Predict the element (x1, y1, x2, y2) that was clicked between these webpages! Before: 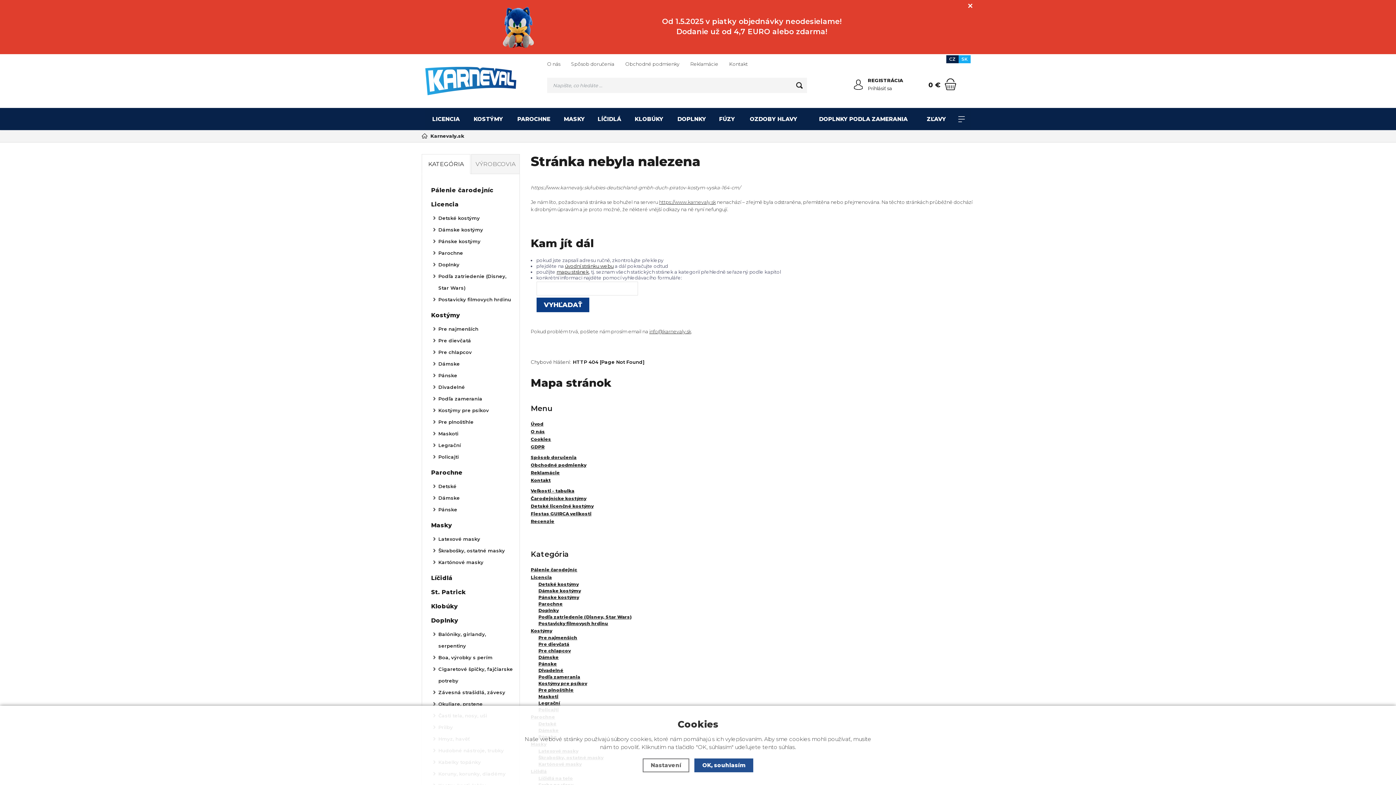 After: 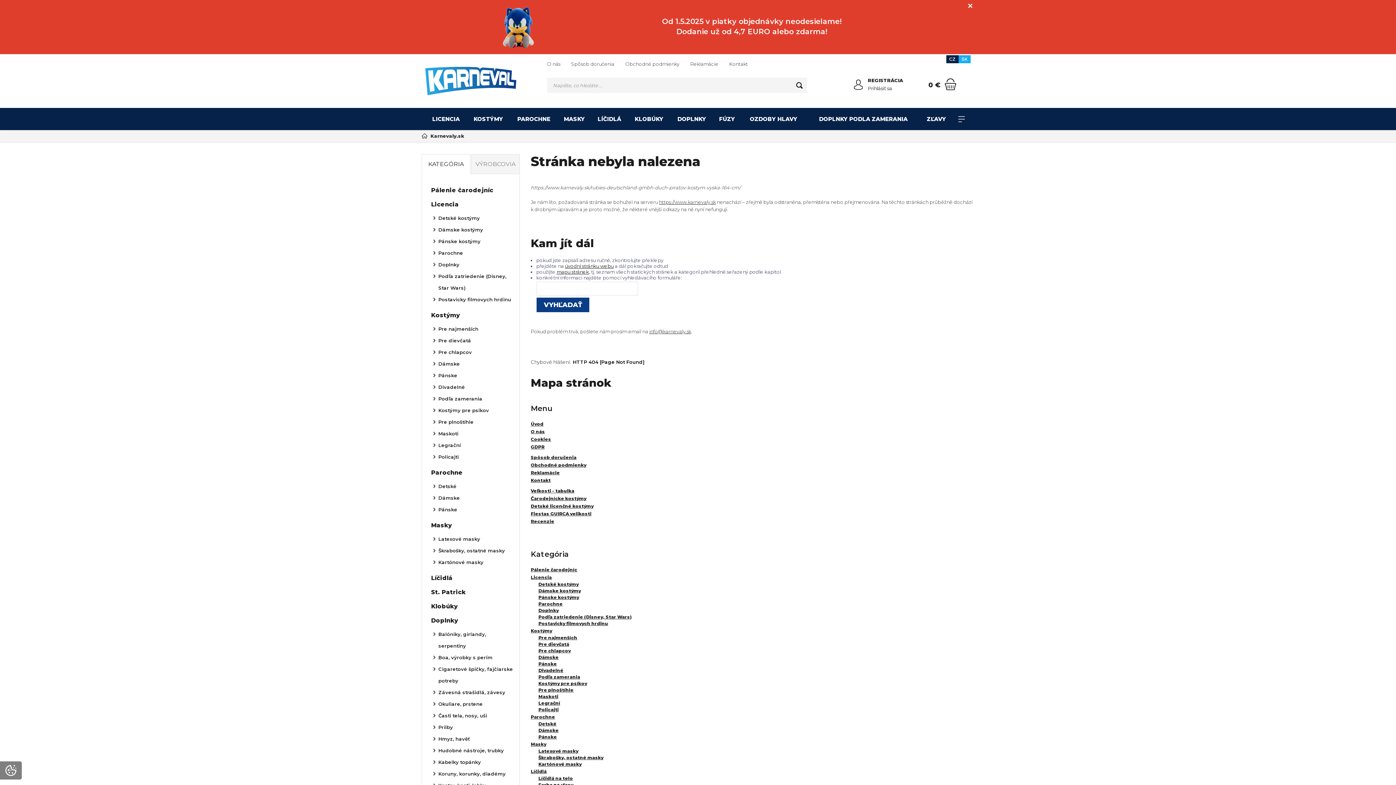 Action: label: OK, souhlasím bbox: (694, 758, 753, 772)